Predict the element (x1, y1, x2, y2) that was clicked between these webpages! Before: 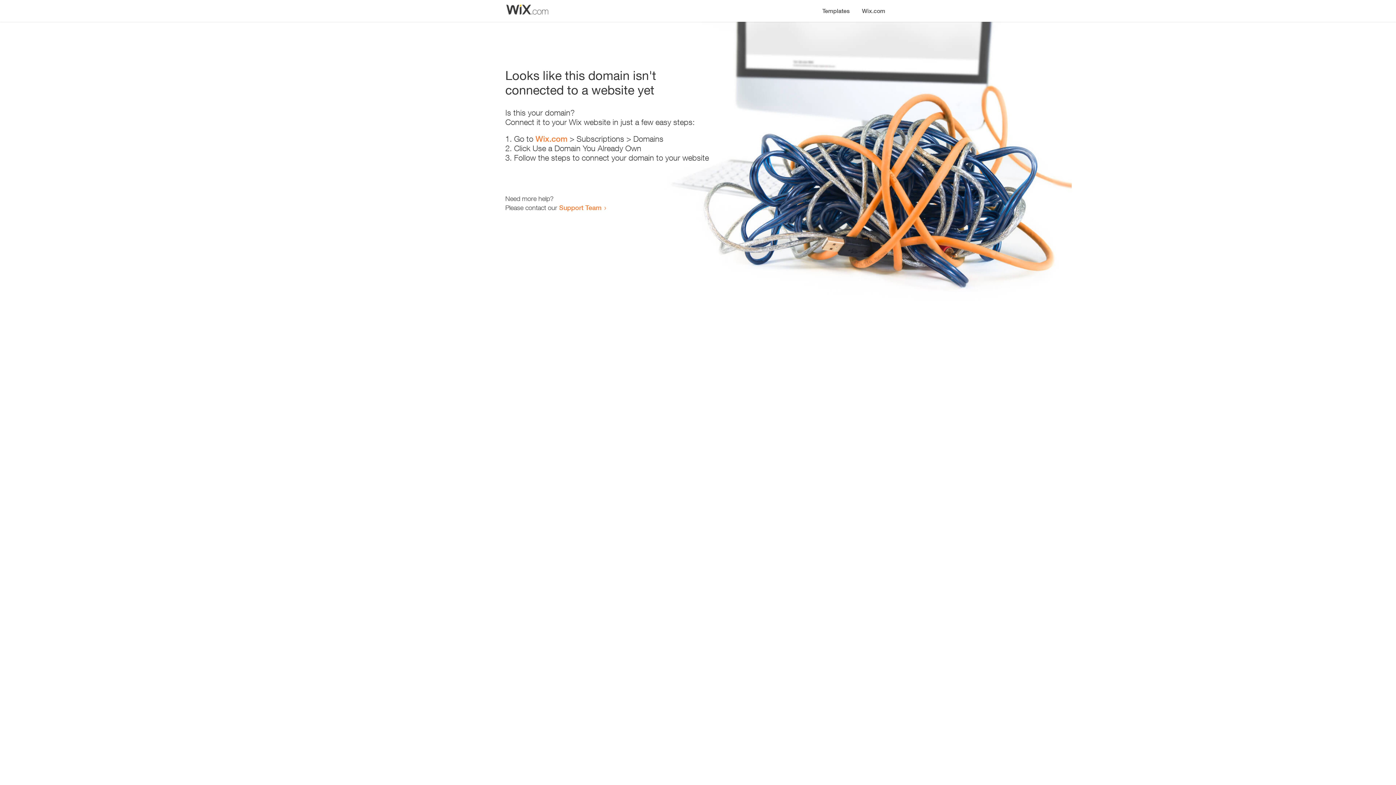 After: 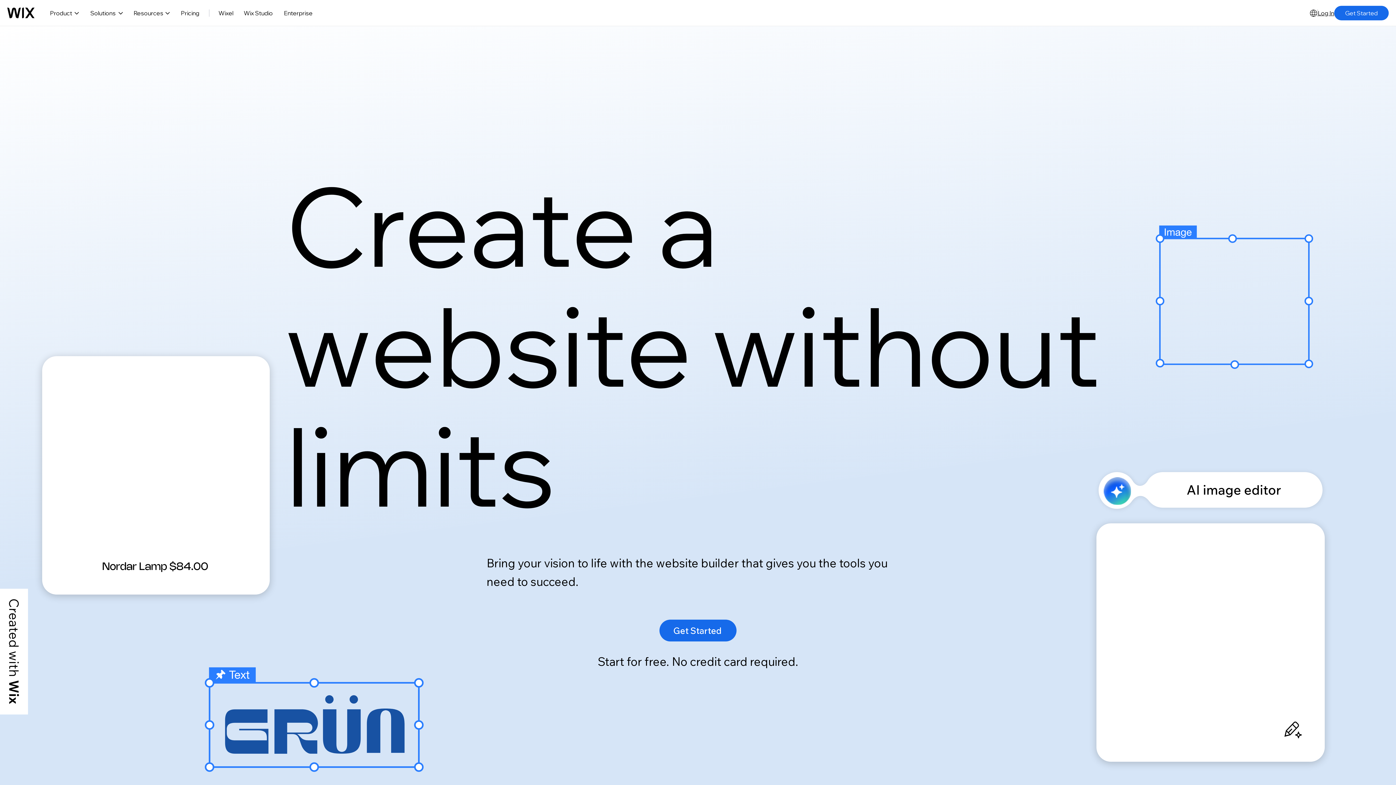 Action: bbox: (856, 0, 890, 14) label: Wix.com